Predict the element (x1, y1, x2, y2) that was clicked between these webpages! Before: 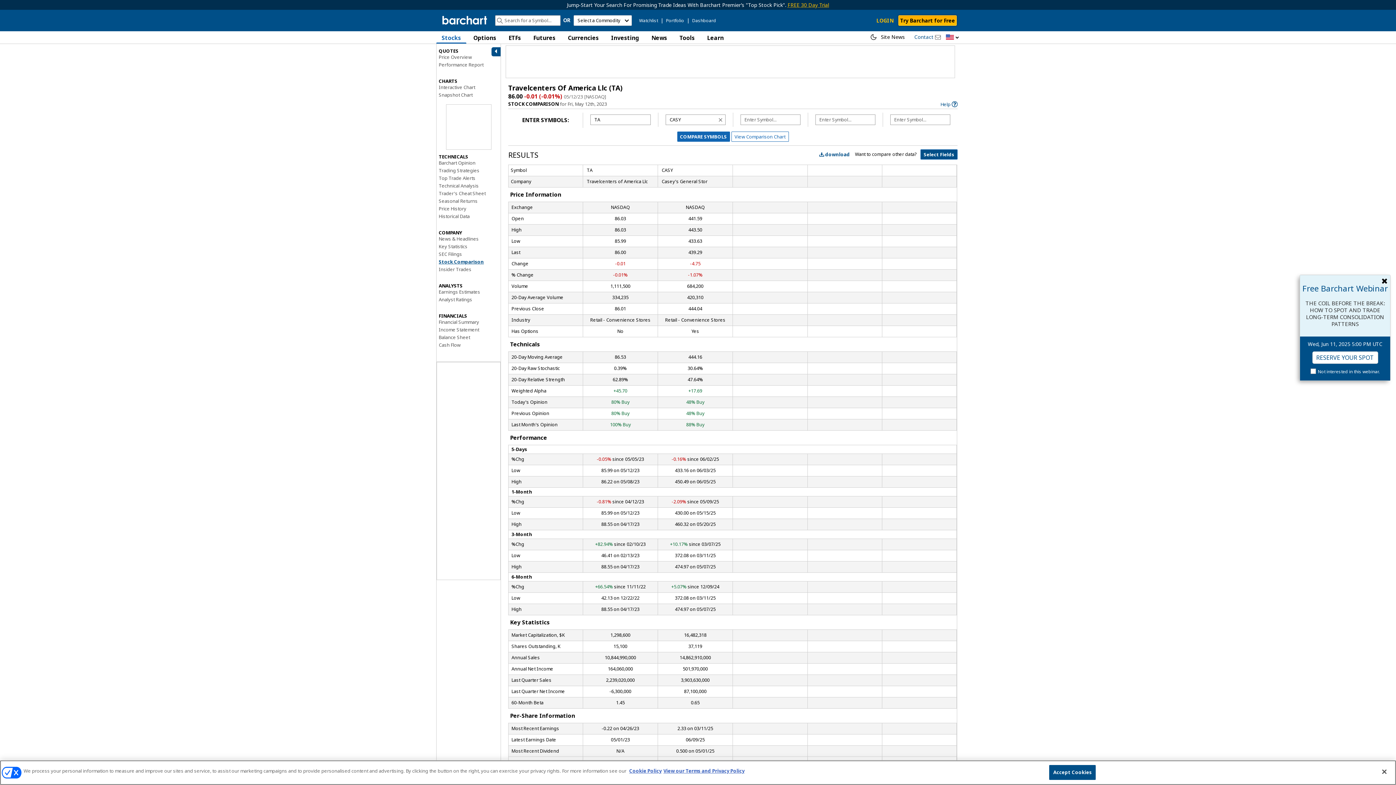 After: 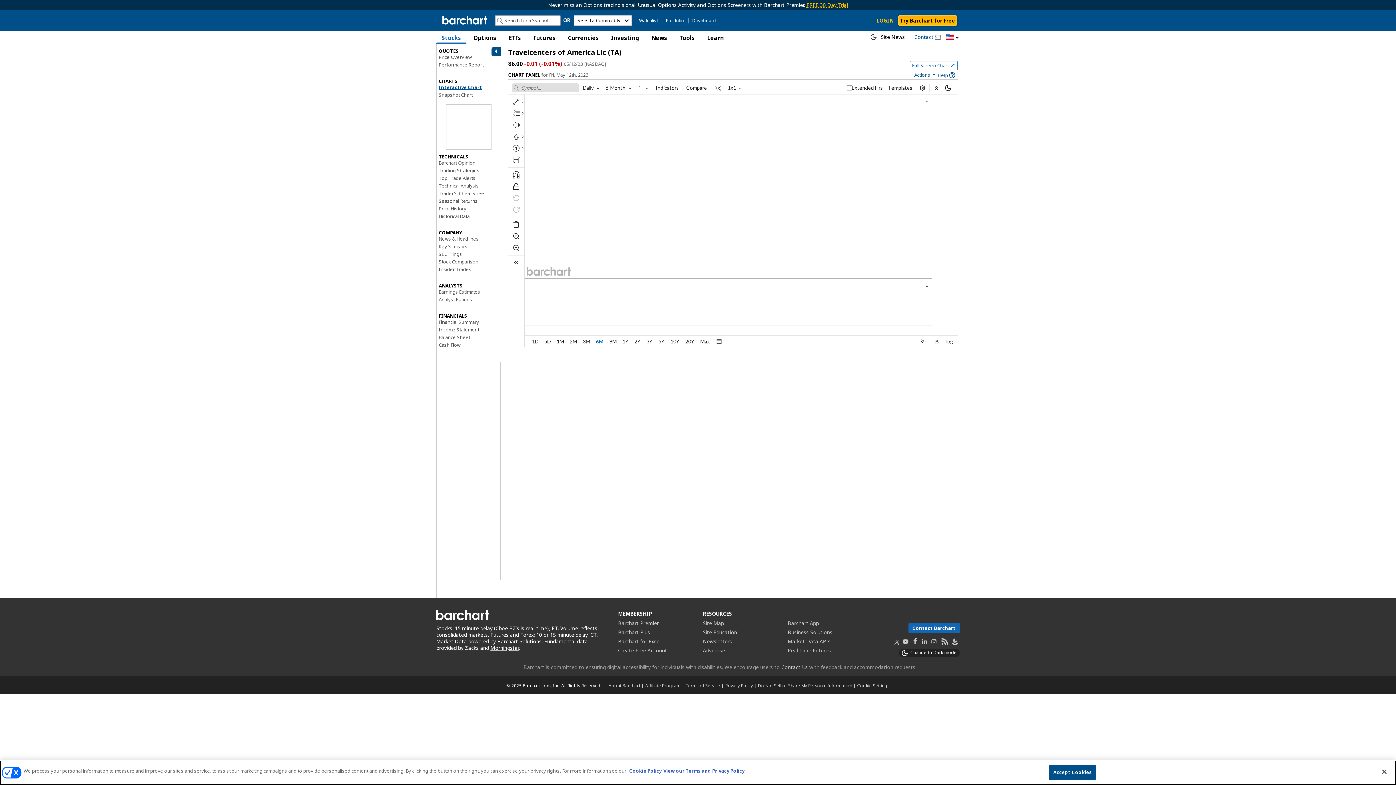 Action: bbox: (438, 84, 475, 90) label: Interactive Chart